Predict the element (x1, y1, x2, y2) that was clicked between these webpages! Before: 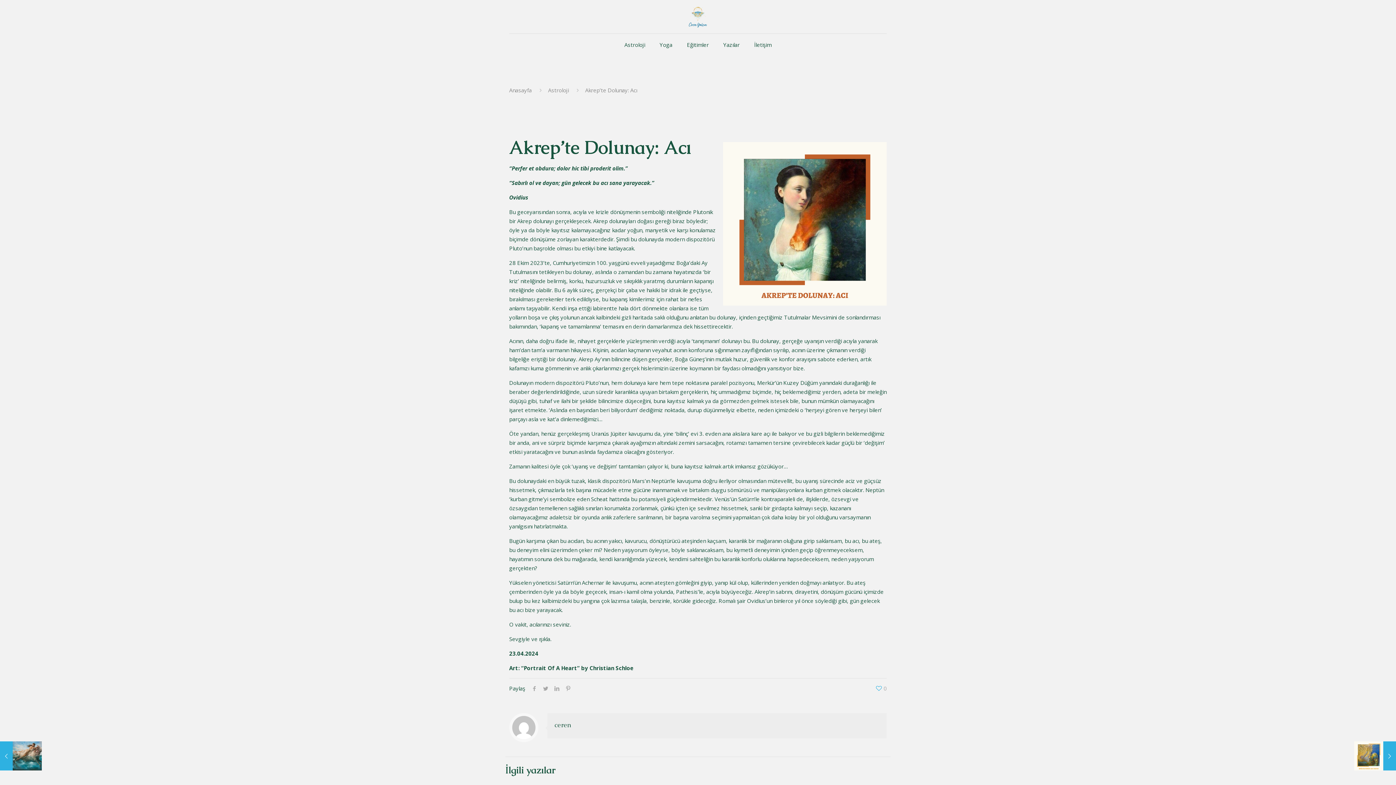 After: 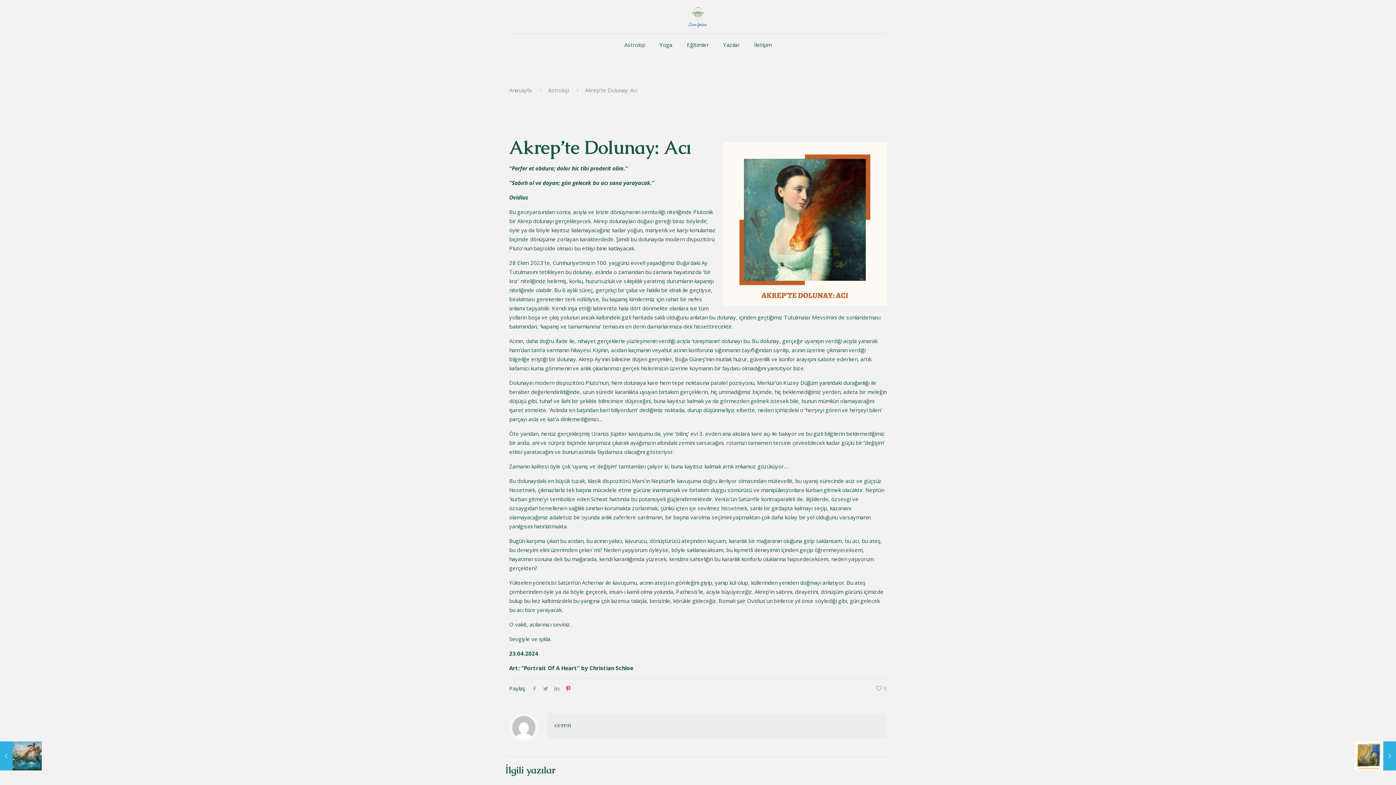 Action: bbox: (562, 685, 574, 692)